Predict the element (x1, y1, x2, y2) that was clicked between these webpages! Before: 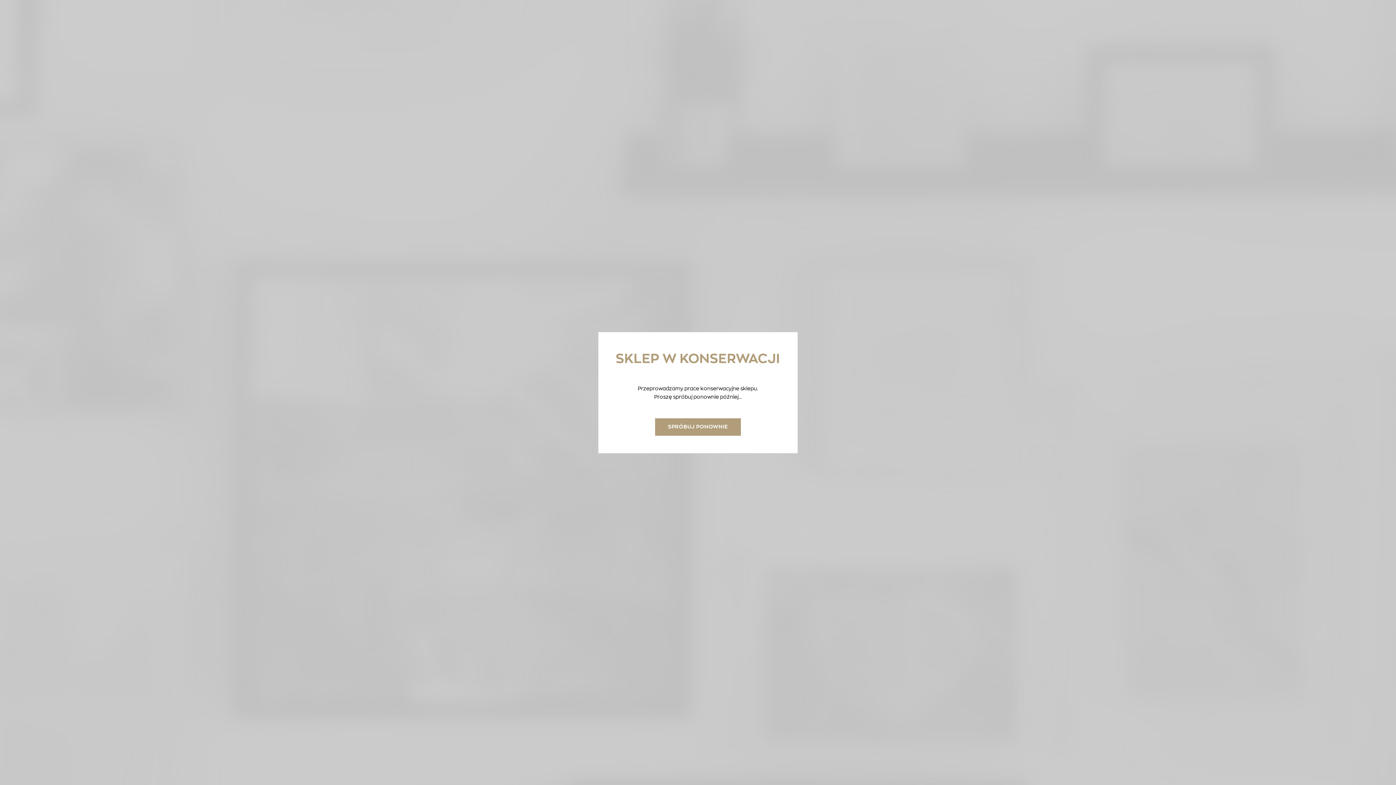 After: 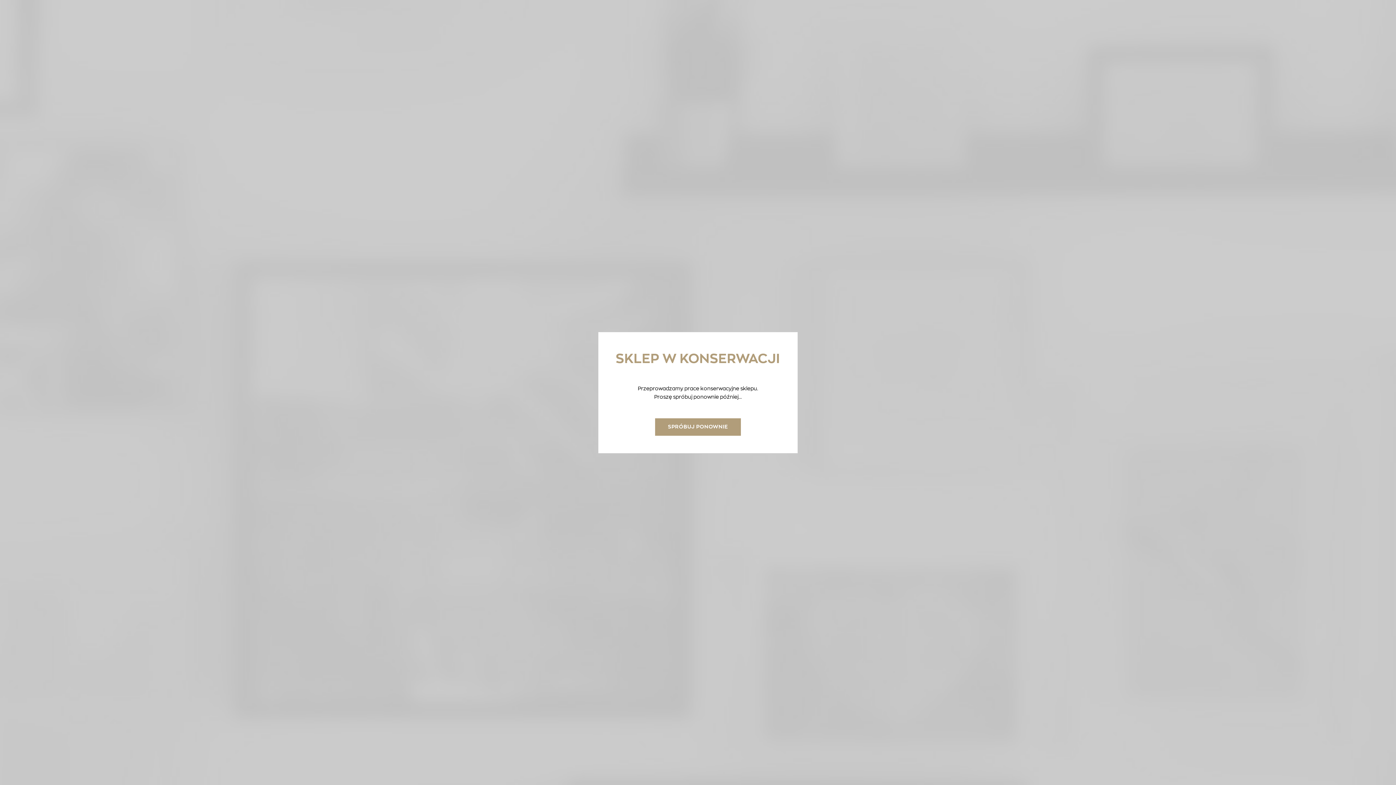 Action: bbox: (655, 420, 740, 437) label: SPRÓBUJ PONOWNIE